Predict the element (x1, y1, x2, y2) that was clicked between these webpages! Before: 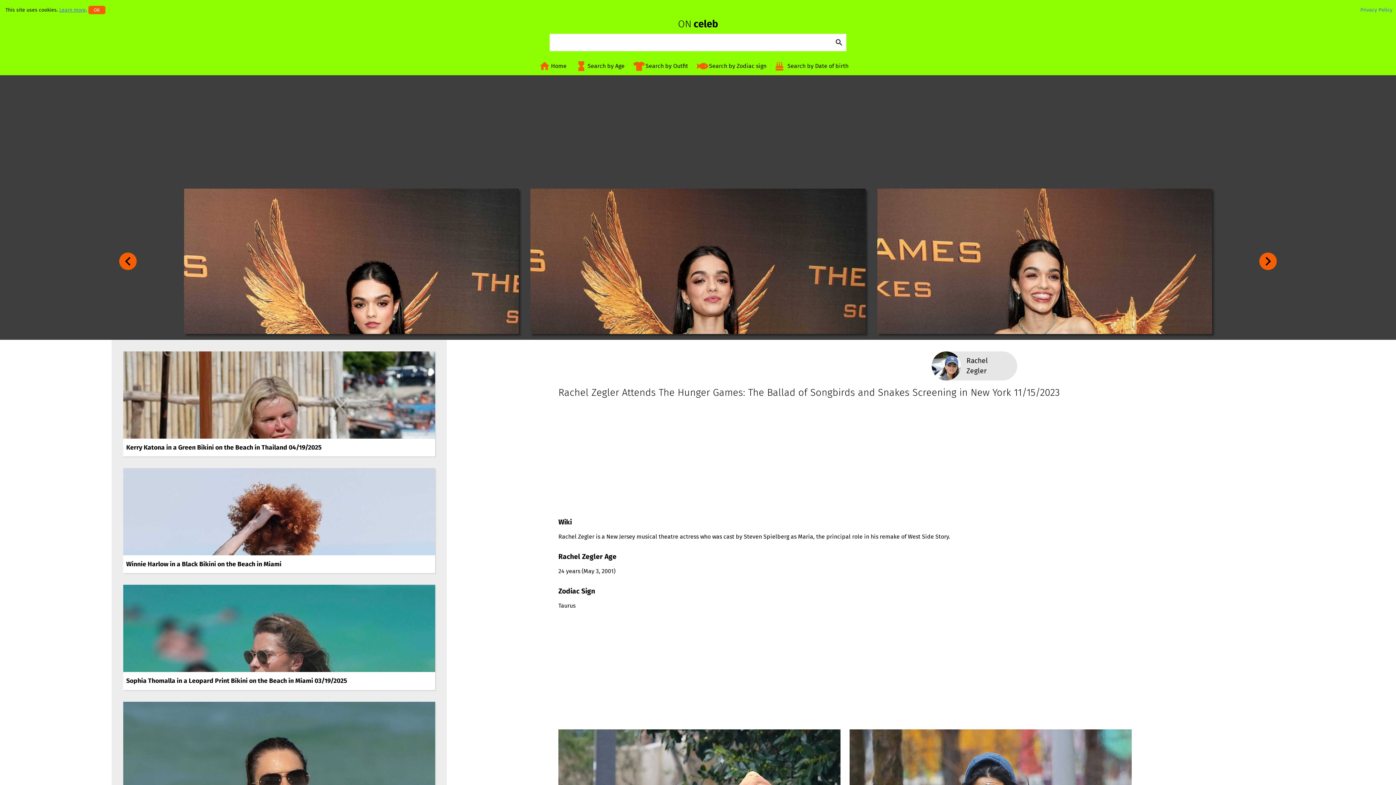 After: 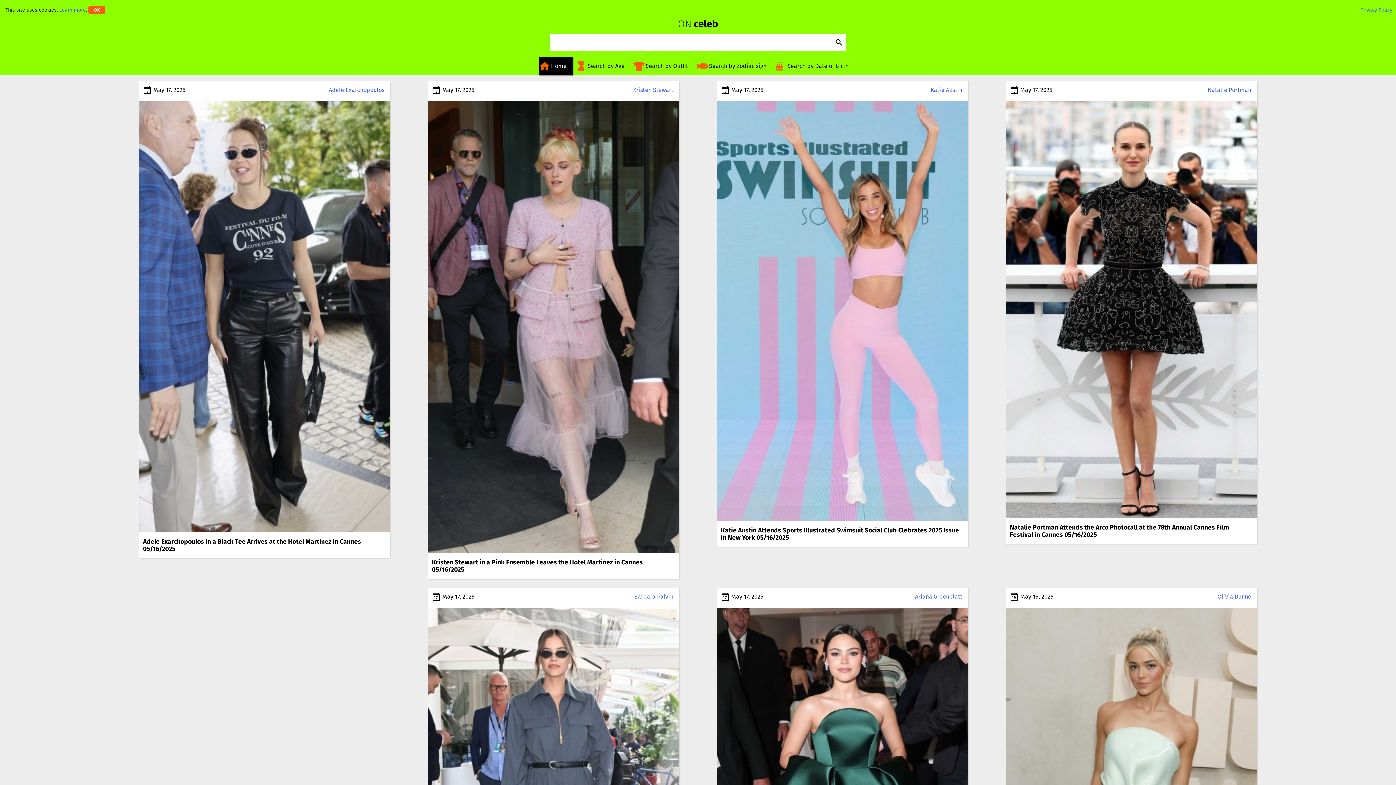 Action: bbox: (538, 57, 572, 75) label: Home